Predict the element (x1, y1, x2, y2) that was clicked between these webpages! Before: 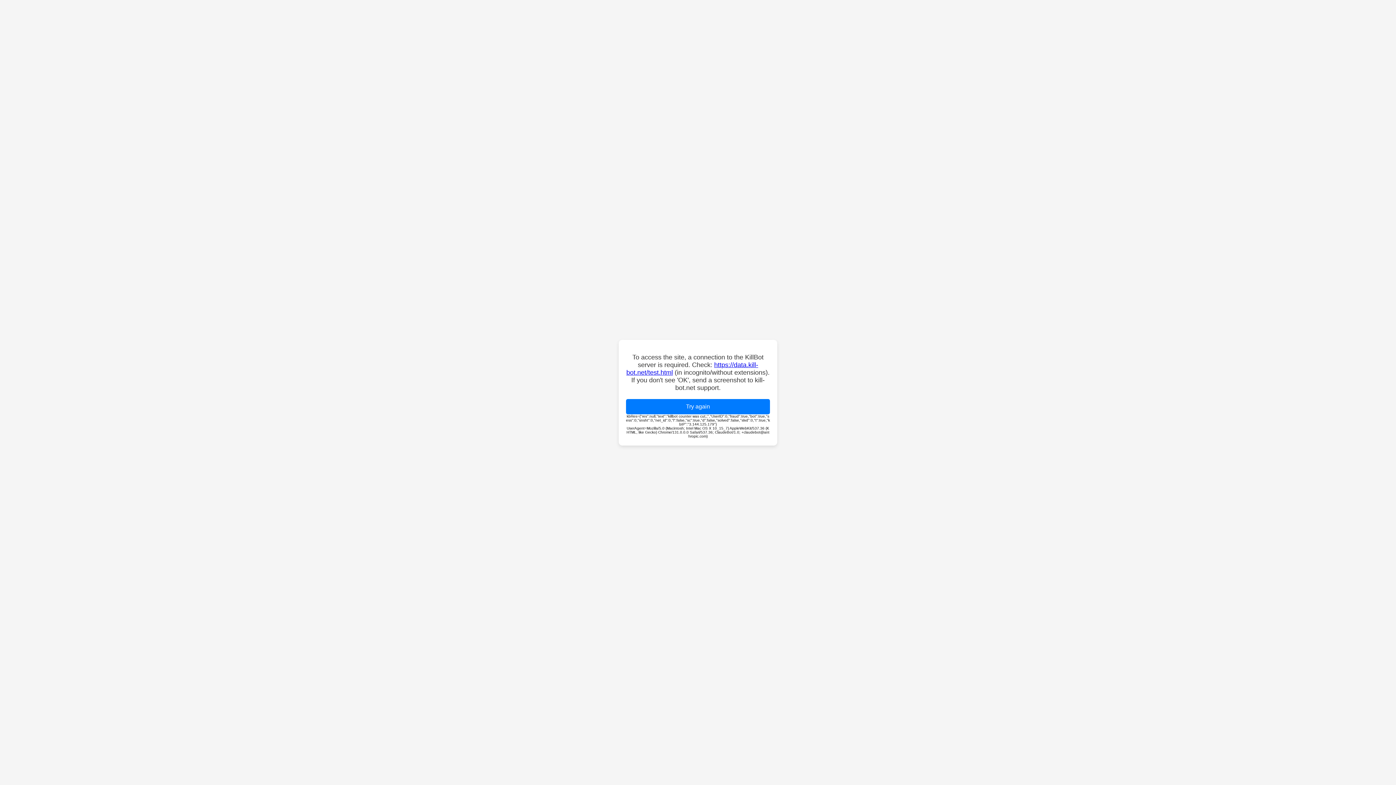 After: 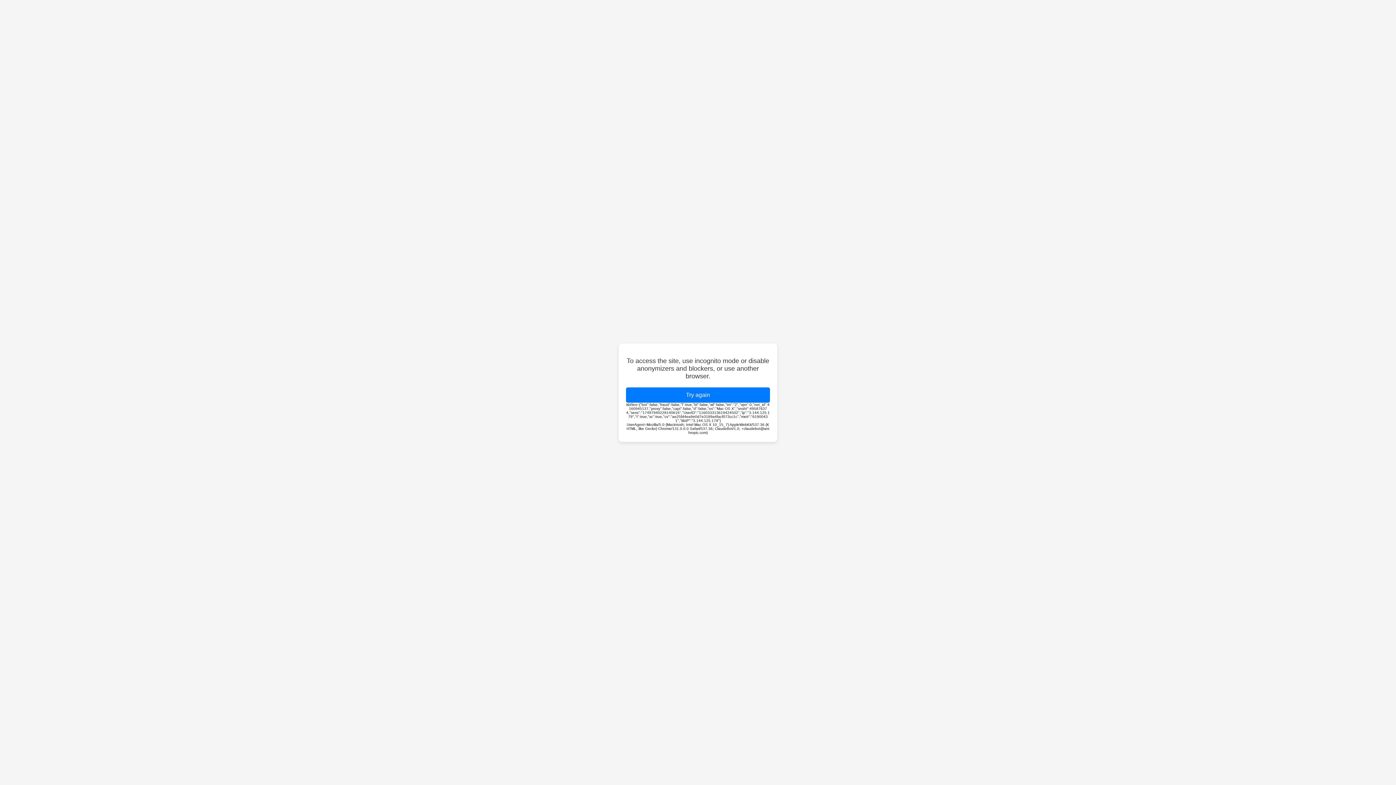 Action: bbox: (626, 399, 770, 414) label: Try again